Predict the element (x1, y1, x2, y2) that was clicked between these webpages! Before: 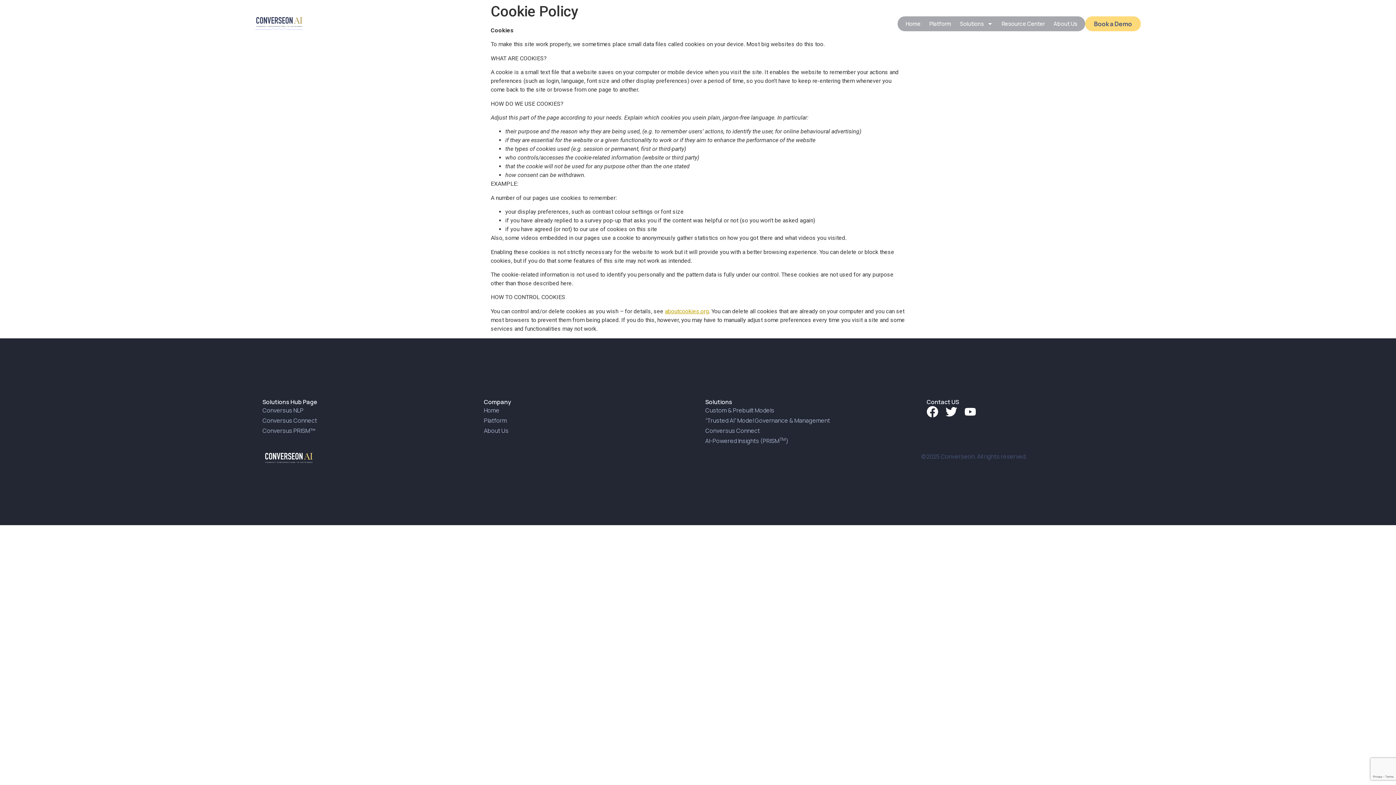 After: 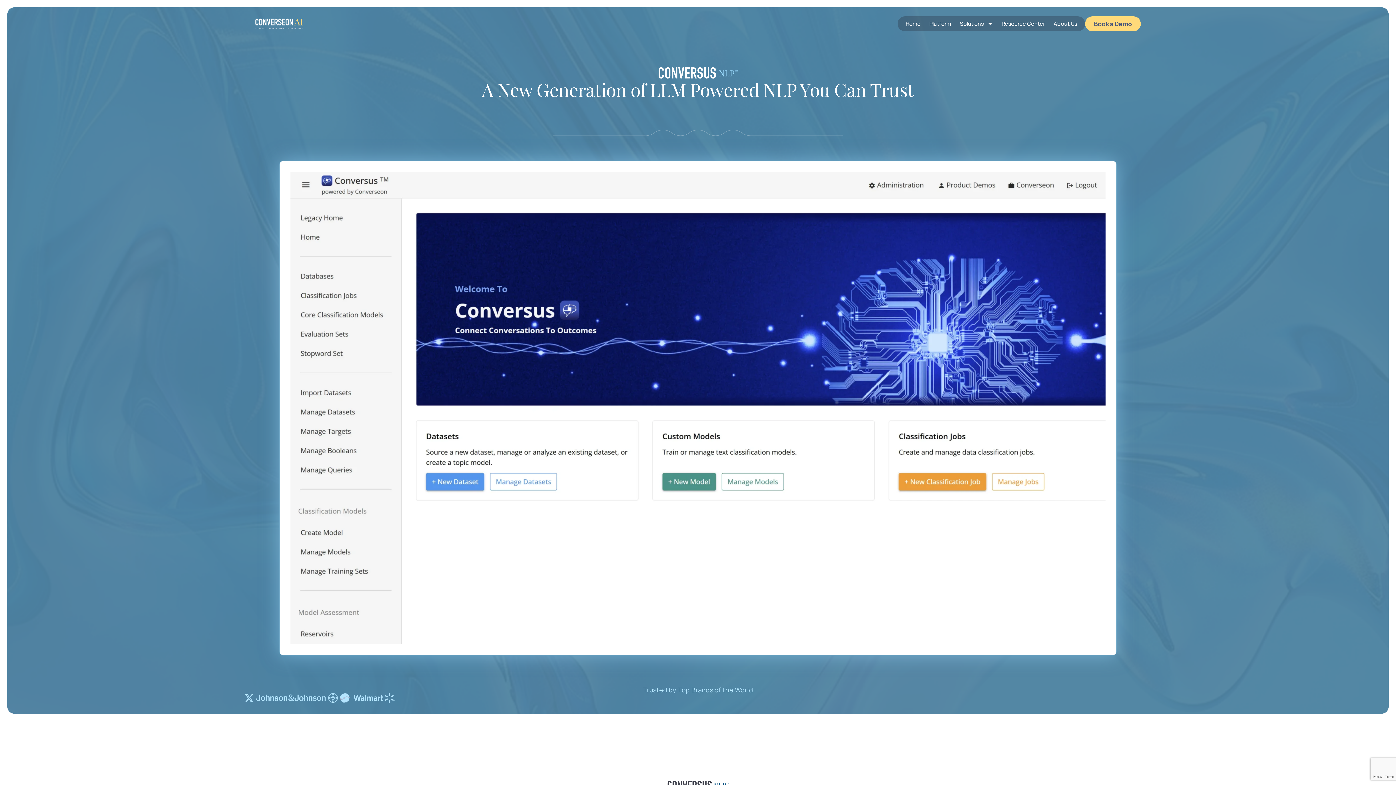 Action: label: Platform bbox: (925, 16, 955, 31)